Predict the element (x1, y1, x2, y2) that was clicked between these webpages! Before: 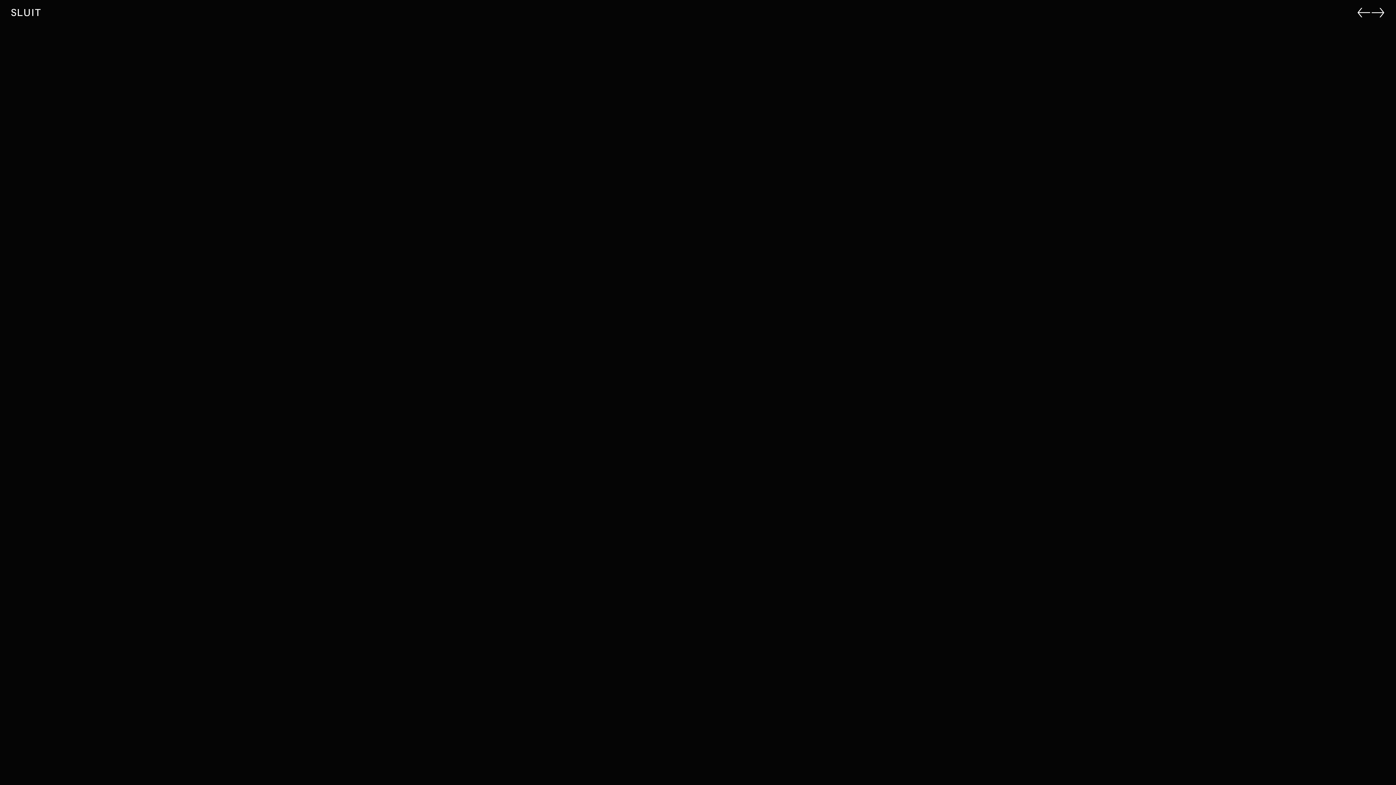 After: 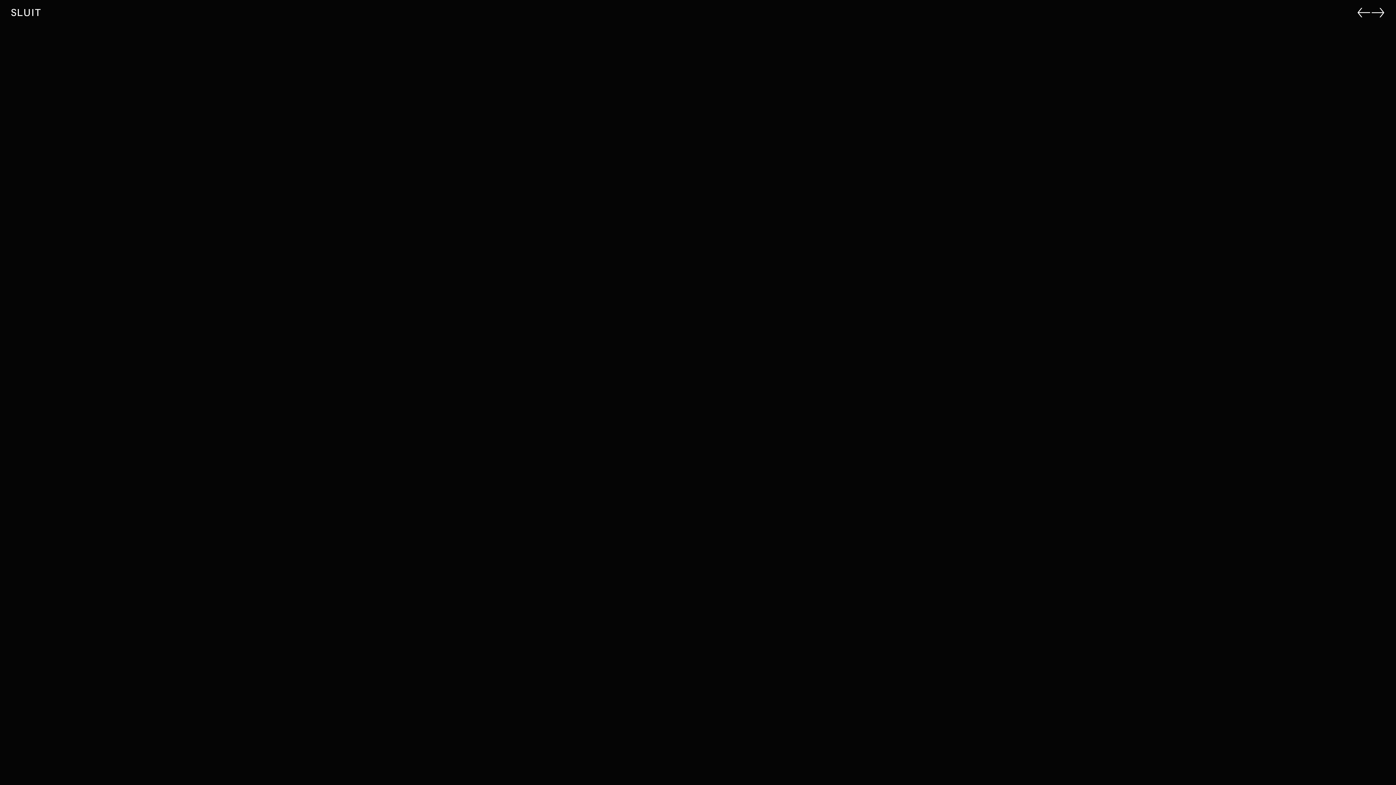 Action: bbox: (1371, 6, 1385, 17) label: →